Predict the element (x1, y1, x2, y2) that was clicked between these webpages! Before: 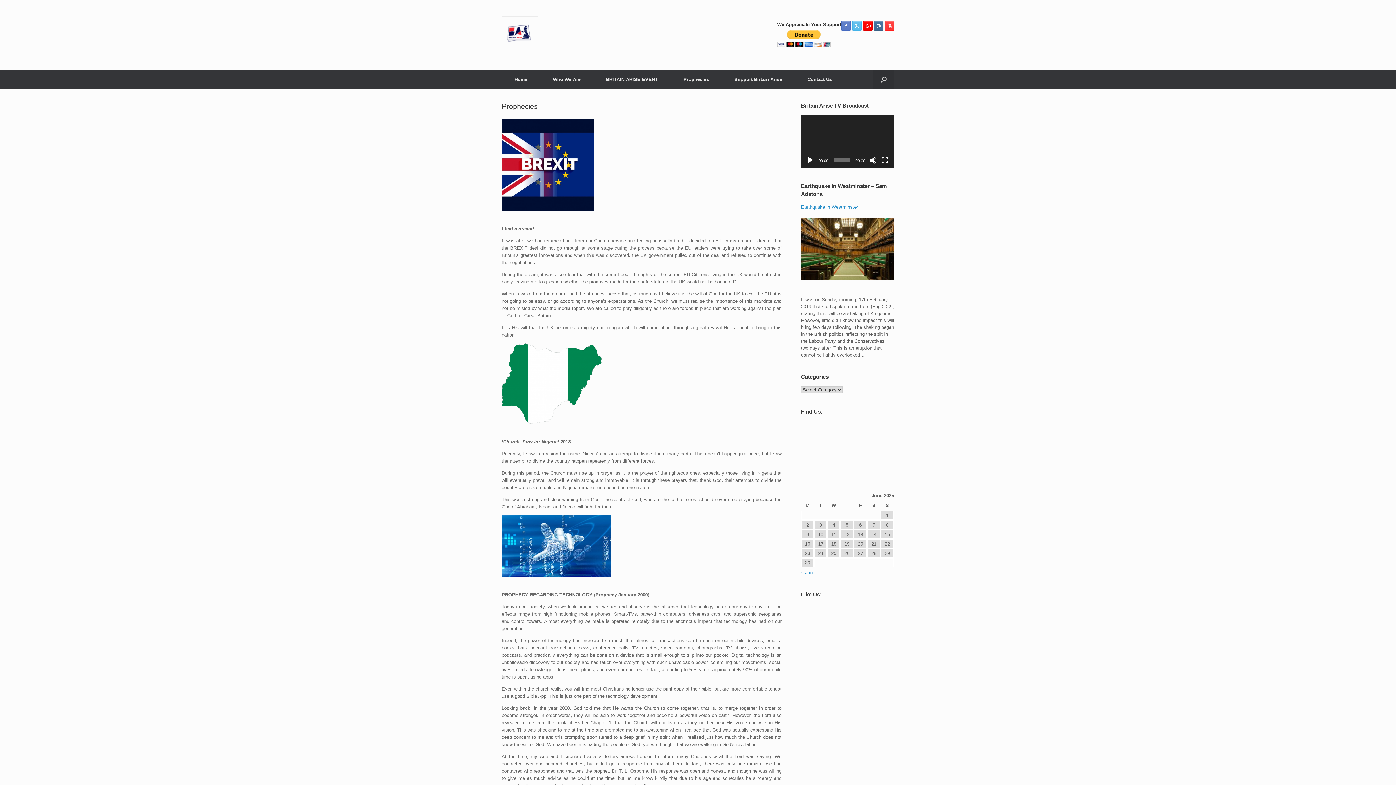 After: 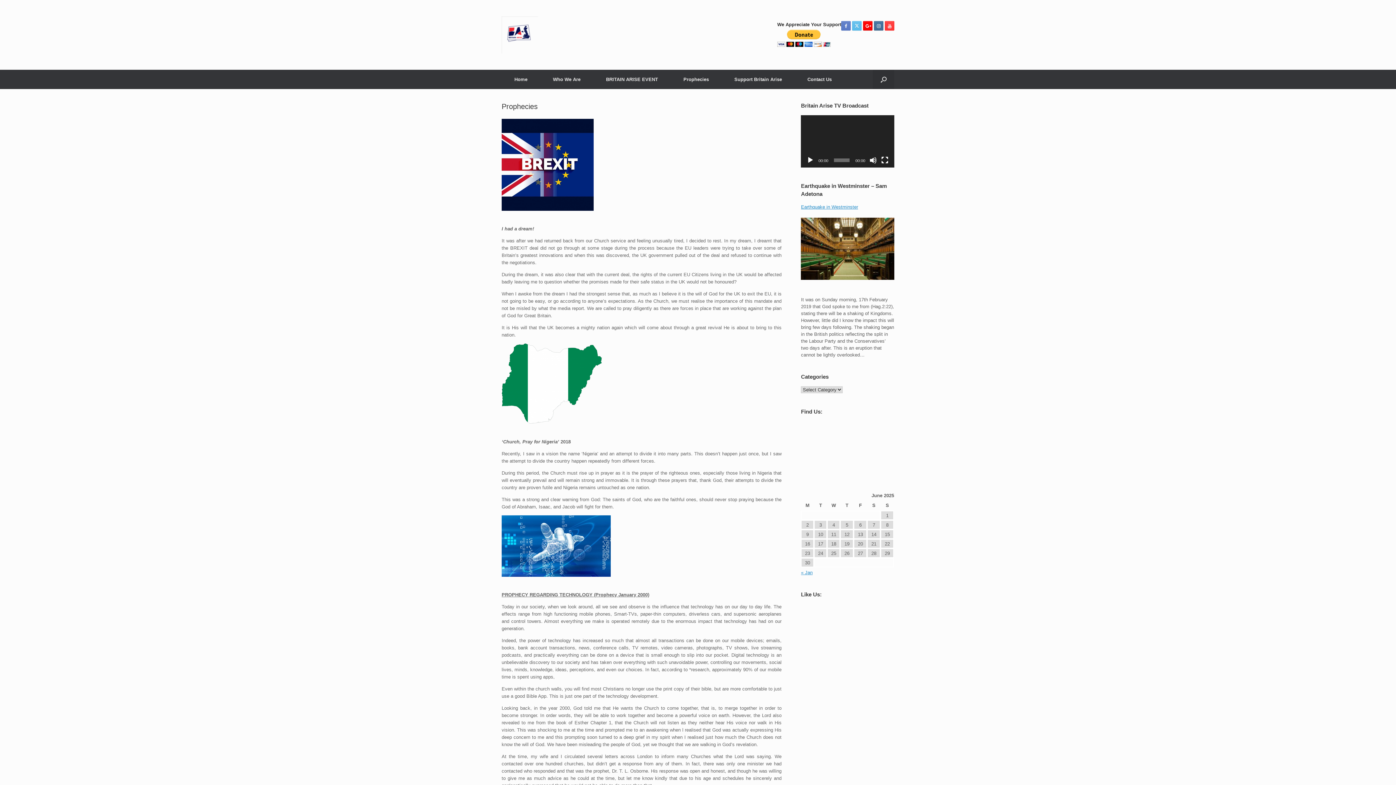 Action: label: Prophecies bbox: (670, 69, 721, 89)